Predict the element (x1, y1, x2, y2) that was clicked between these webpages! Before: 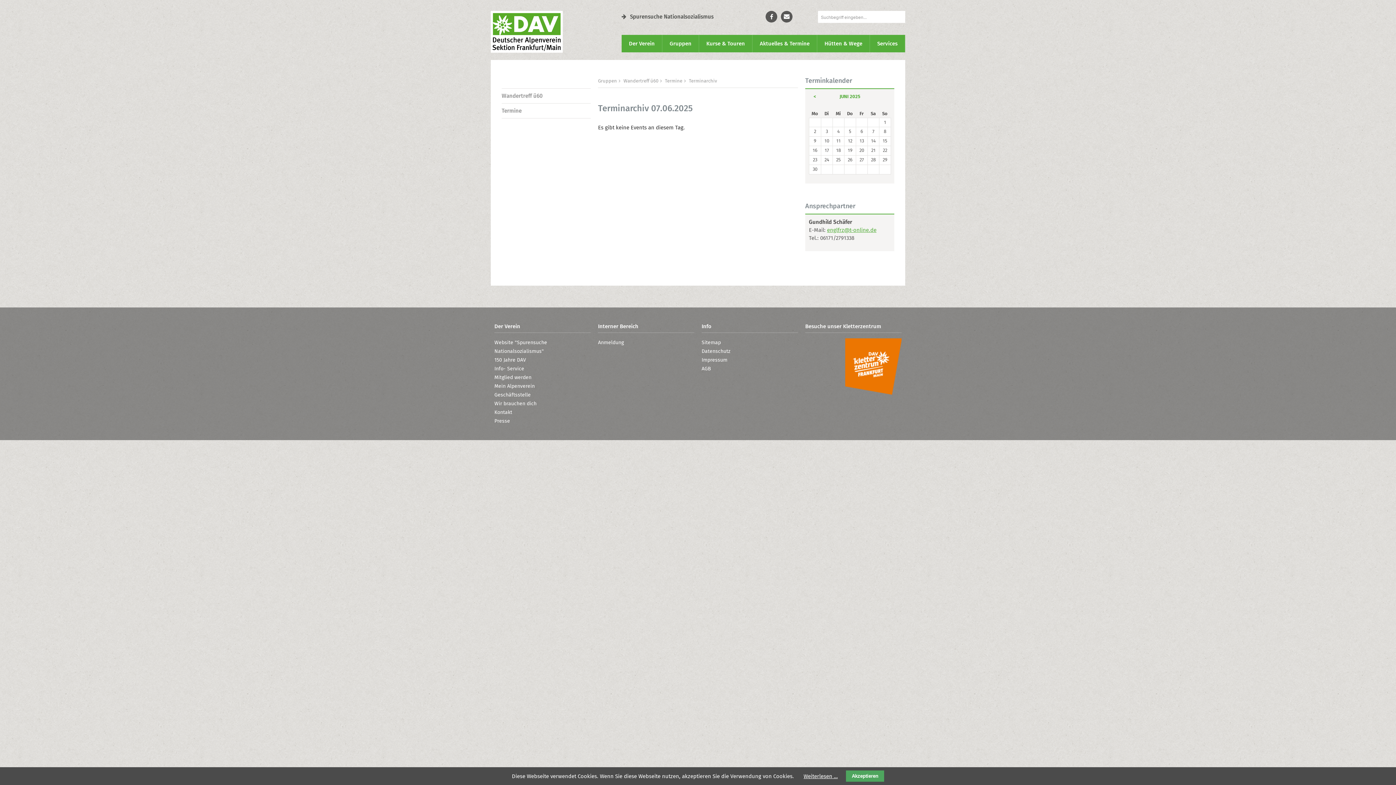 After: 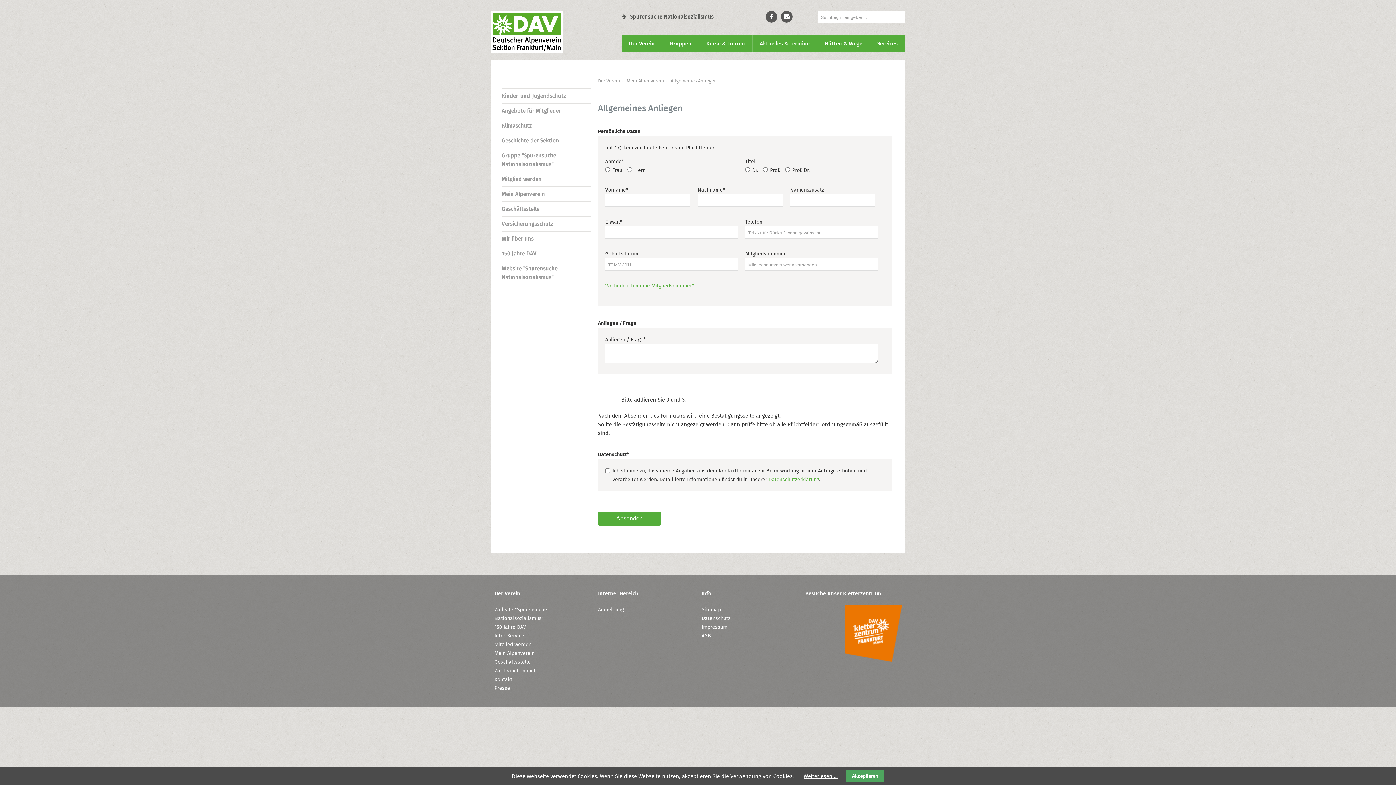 Action: bbox: (781, 10, 792, 22)